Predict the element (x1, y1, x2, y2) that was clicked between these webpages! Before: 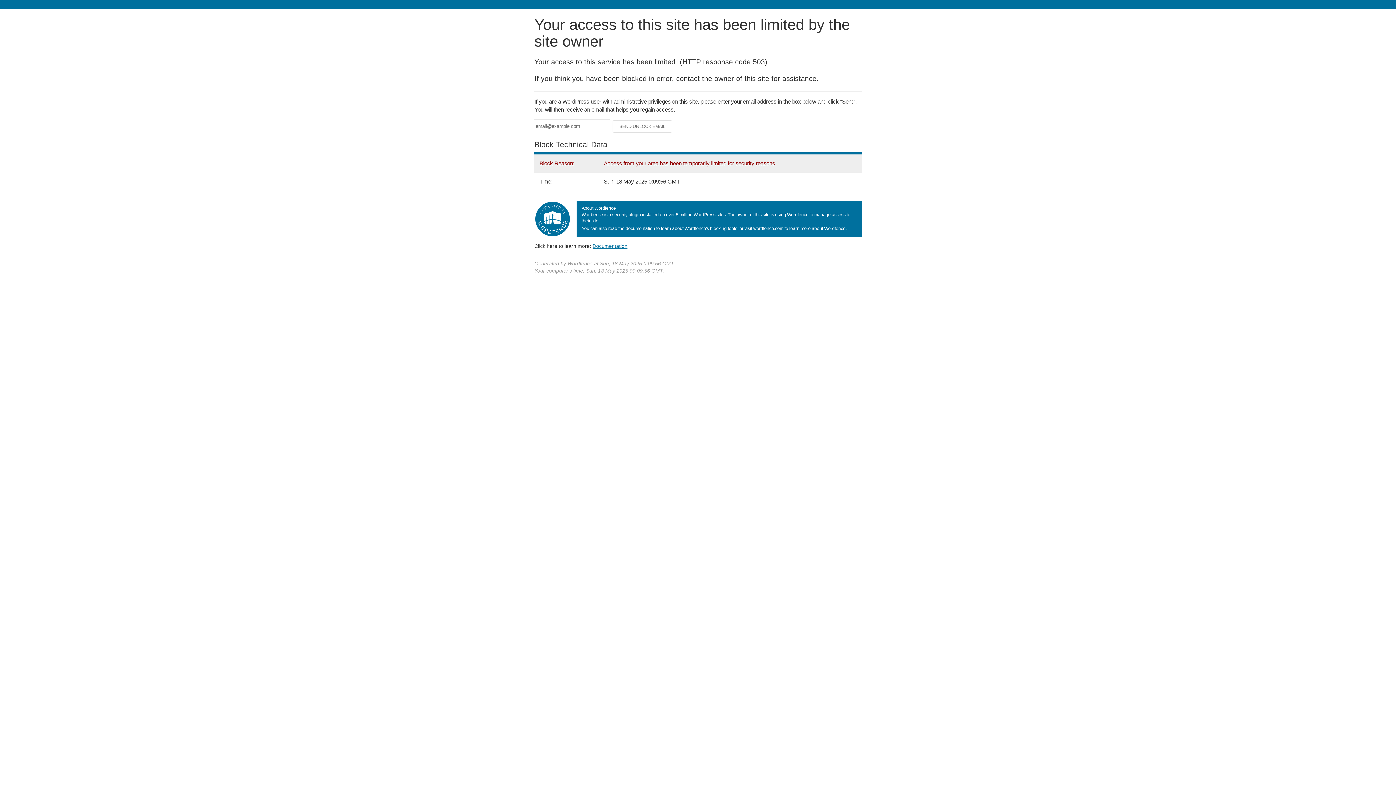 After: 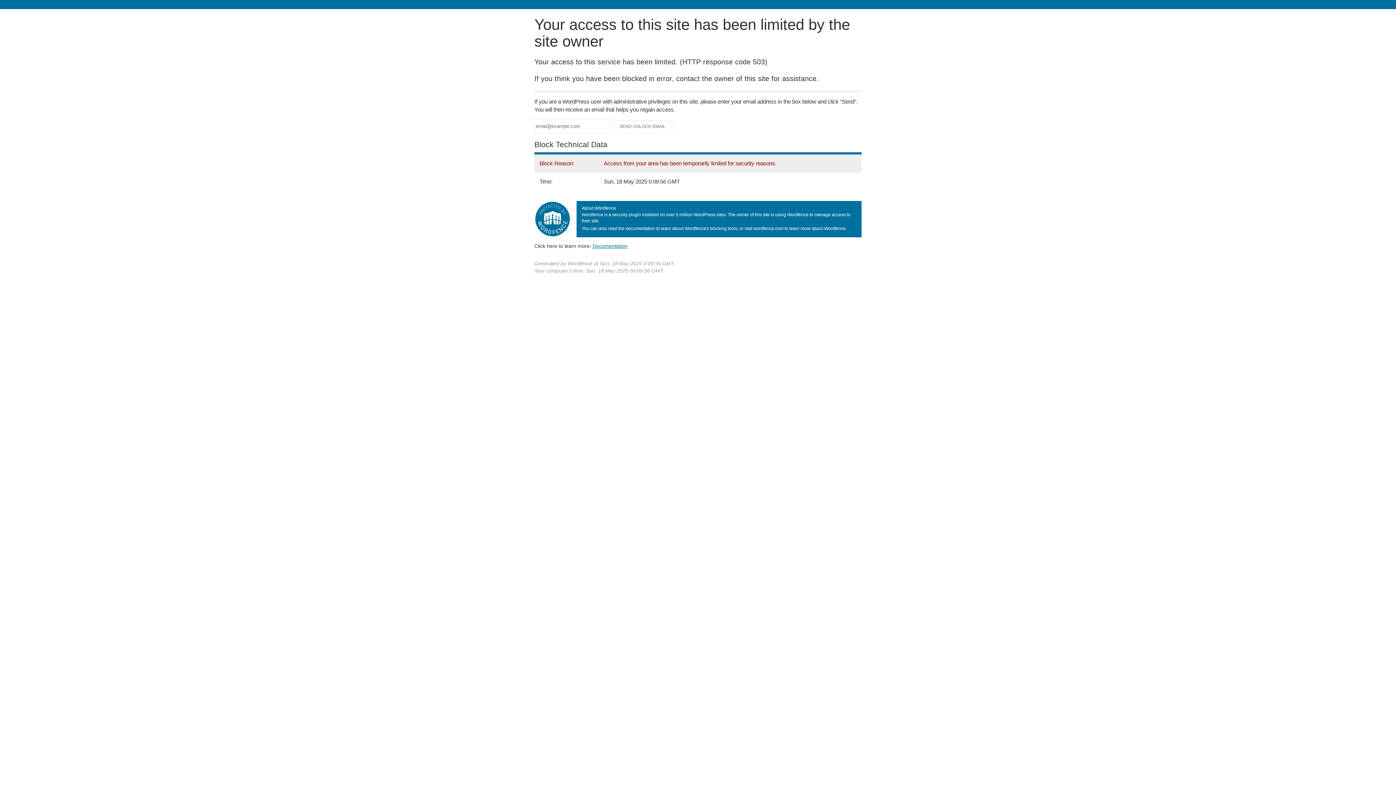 Action: label: Documentation bbox: (592, 243, 627, 248)